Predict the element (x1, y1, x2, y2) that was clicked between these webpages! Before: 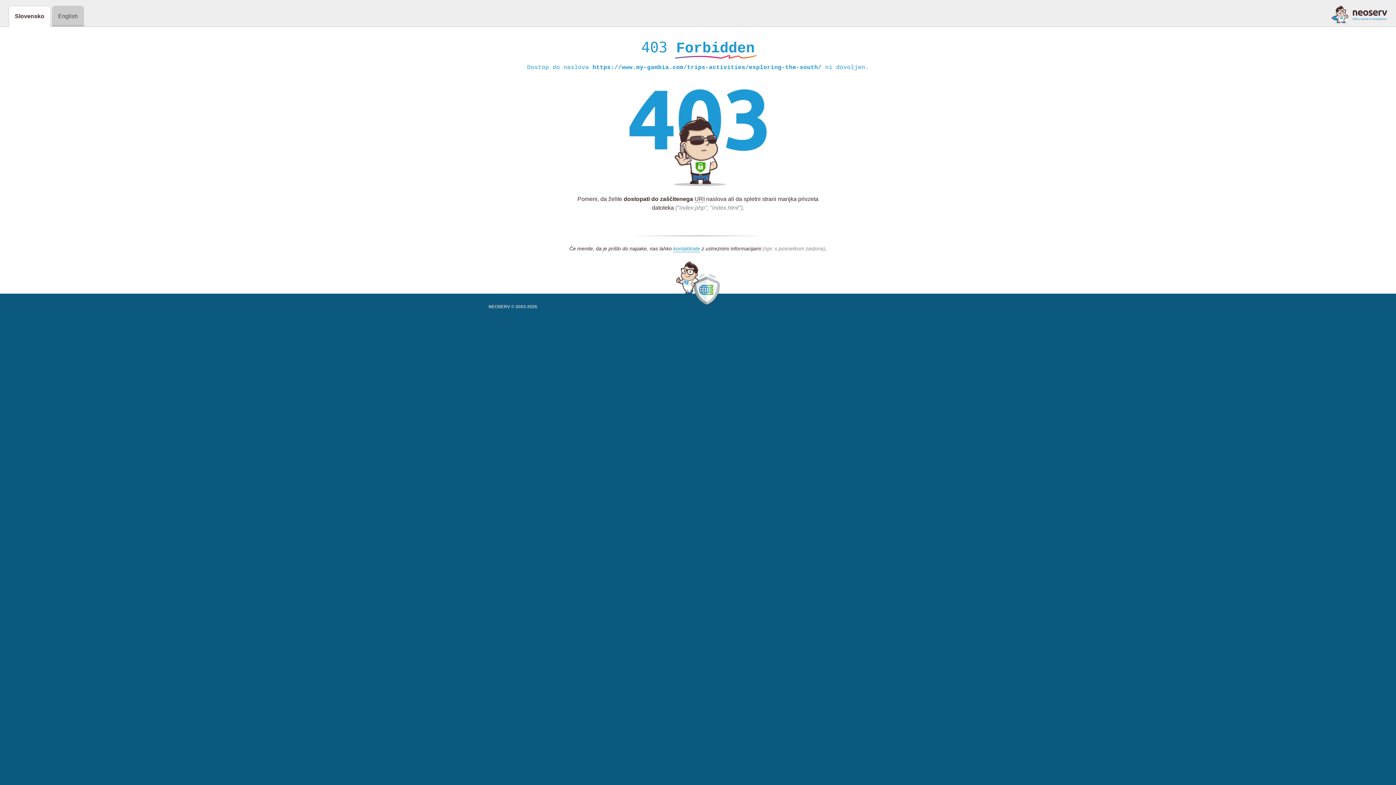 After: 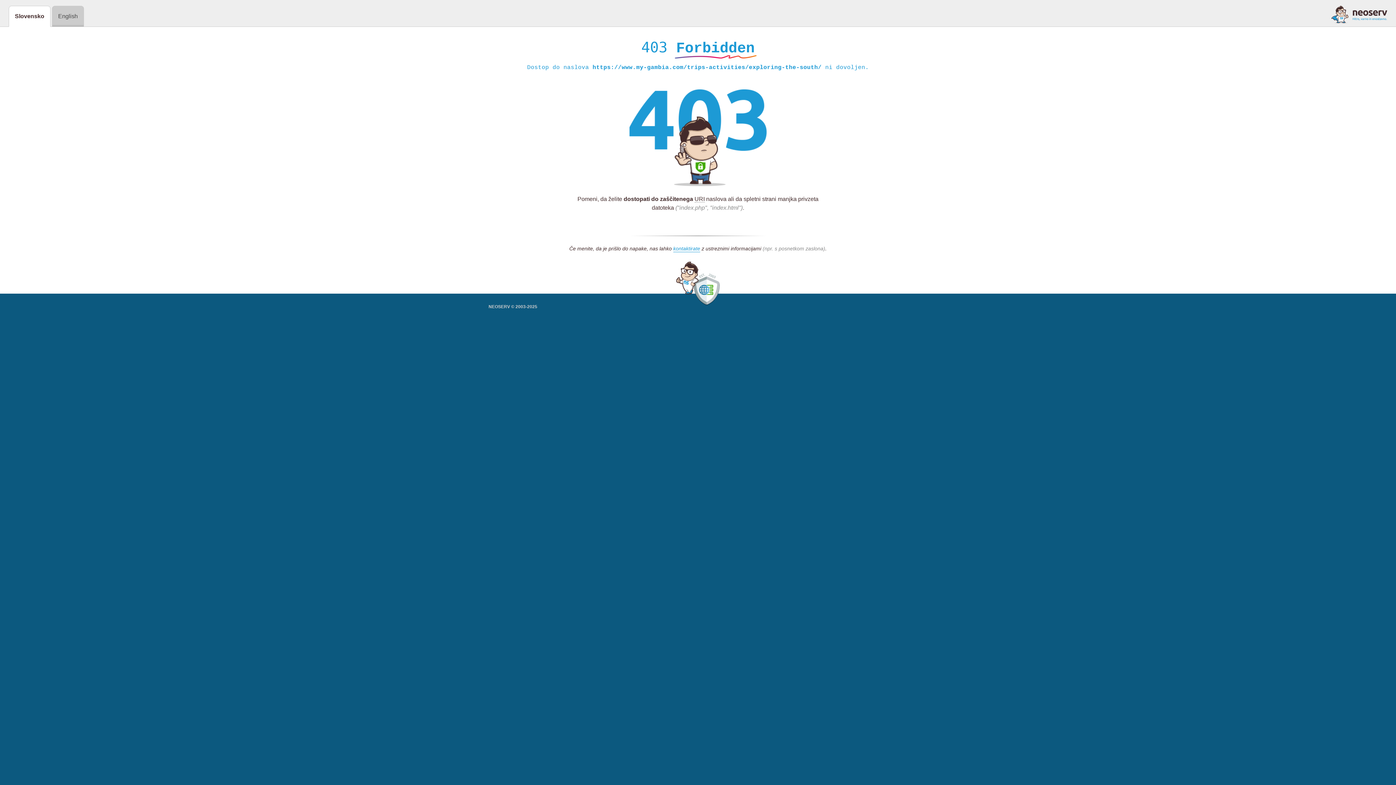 Action: bbox: (1331, 5, 1387, 23)